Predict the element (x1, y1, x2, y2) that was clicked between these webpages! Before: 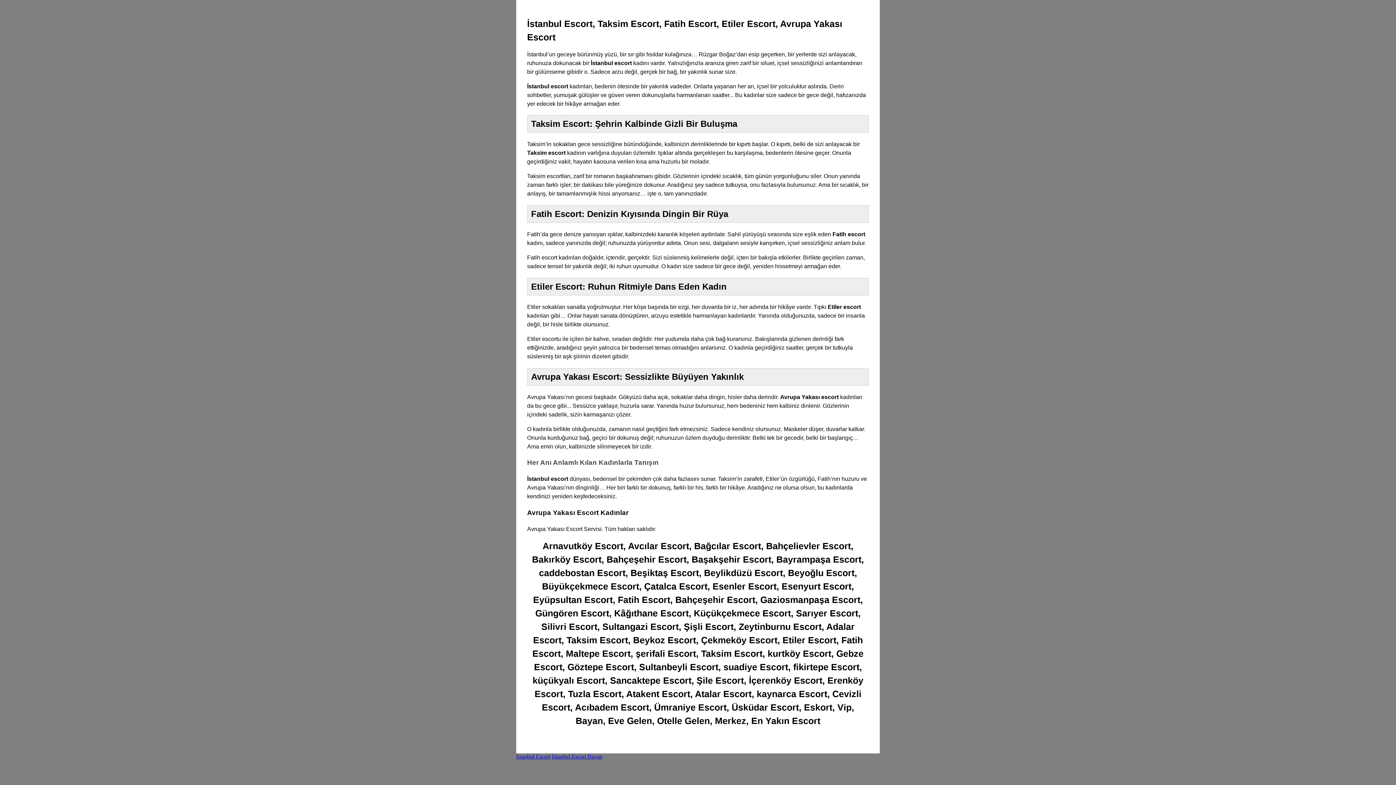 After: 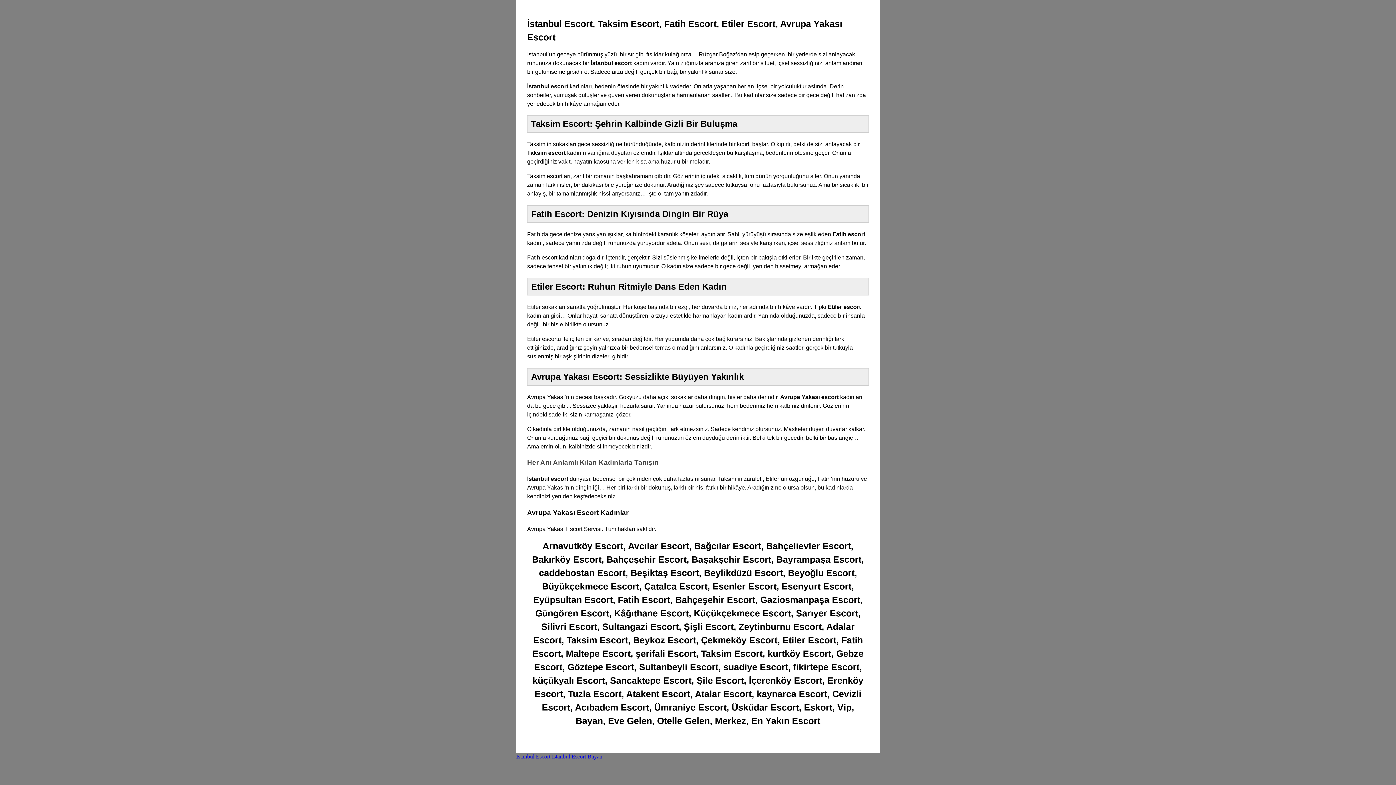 Action: bbox: (516, 753, 550, 760) label: İstanbul Escort